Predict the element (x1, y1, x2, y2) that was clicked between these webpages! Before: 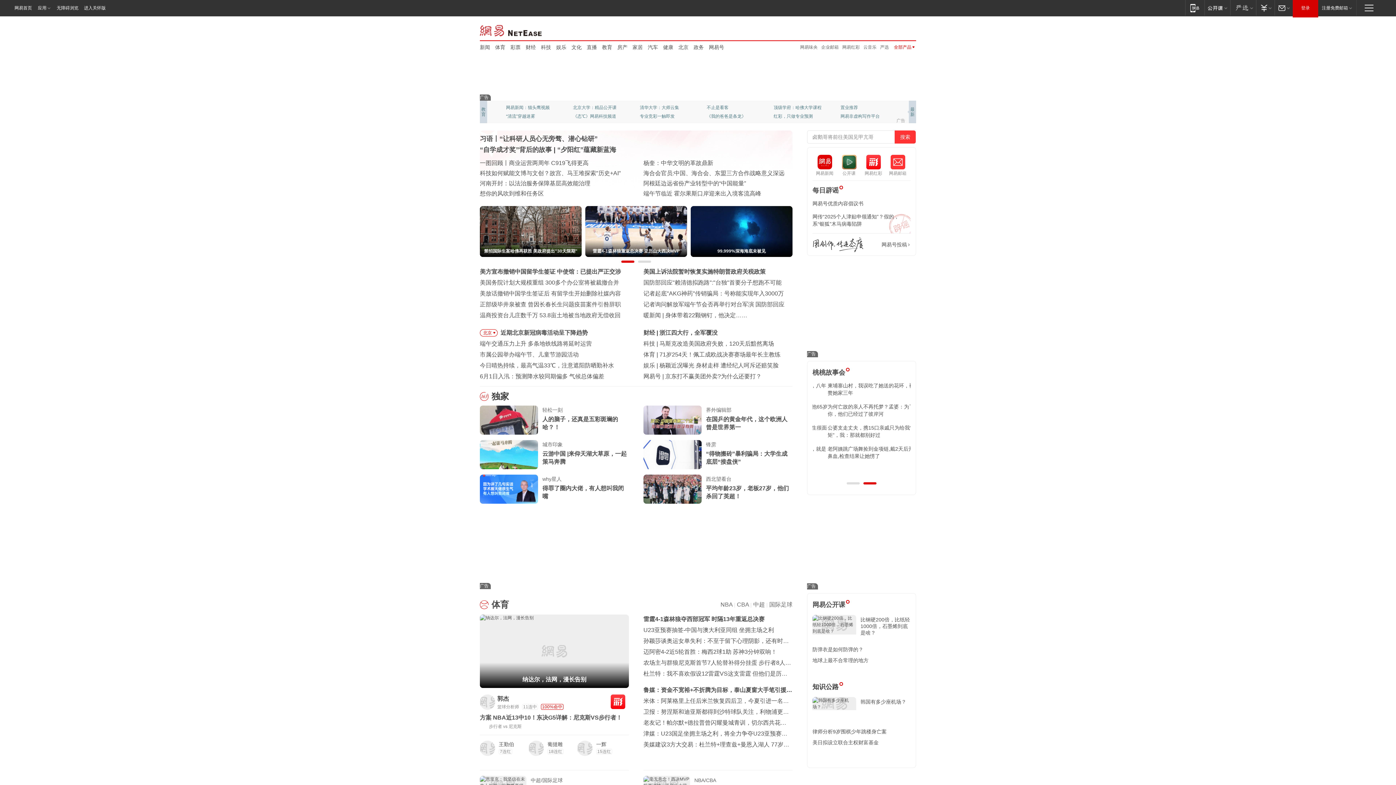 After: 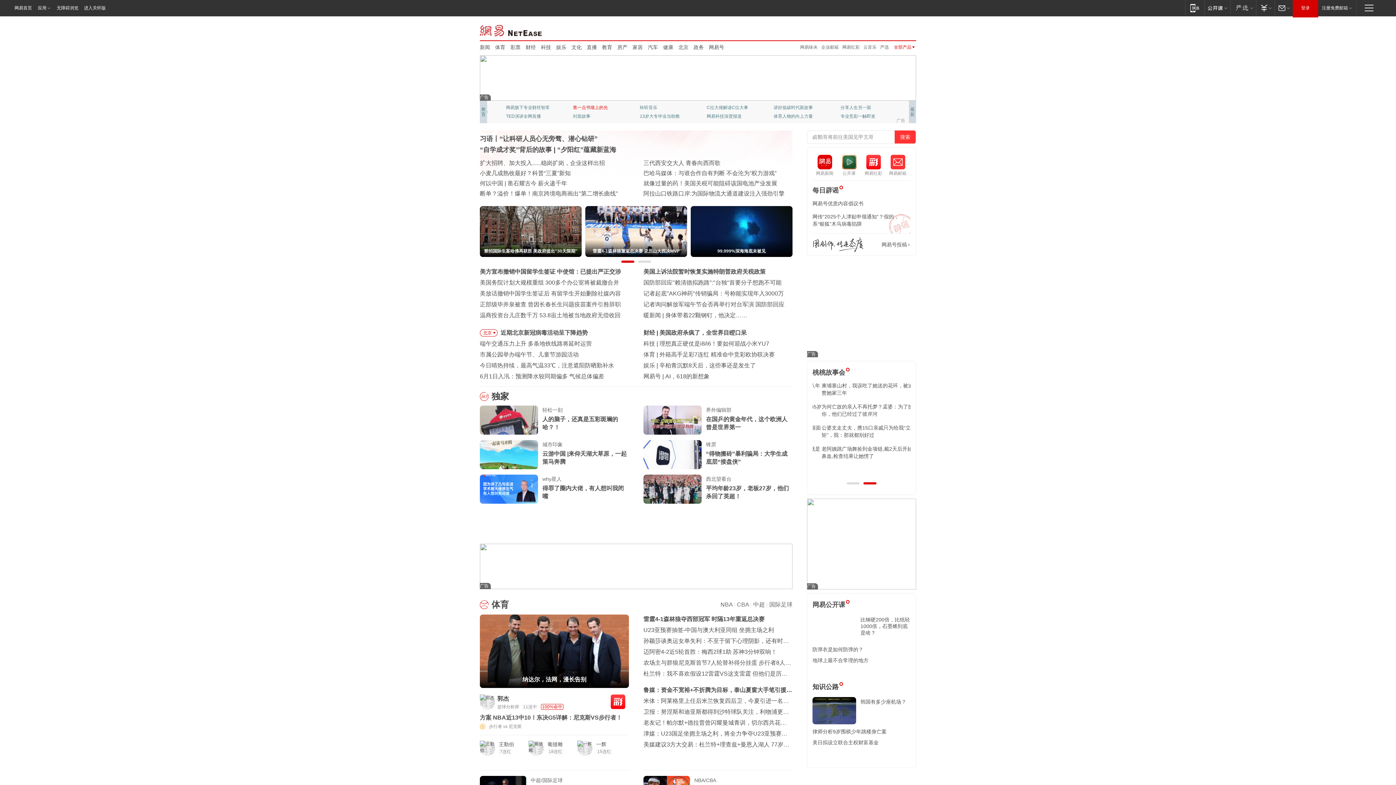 Action: label: 凿一点书墙上的光 bbox: (573, 103, 621, 112)